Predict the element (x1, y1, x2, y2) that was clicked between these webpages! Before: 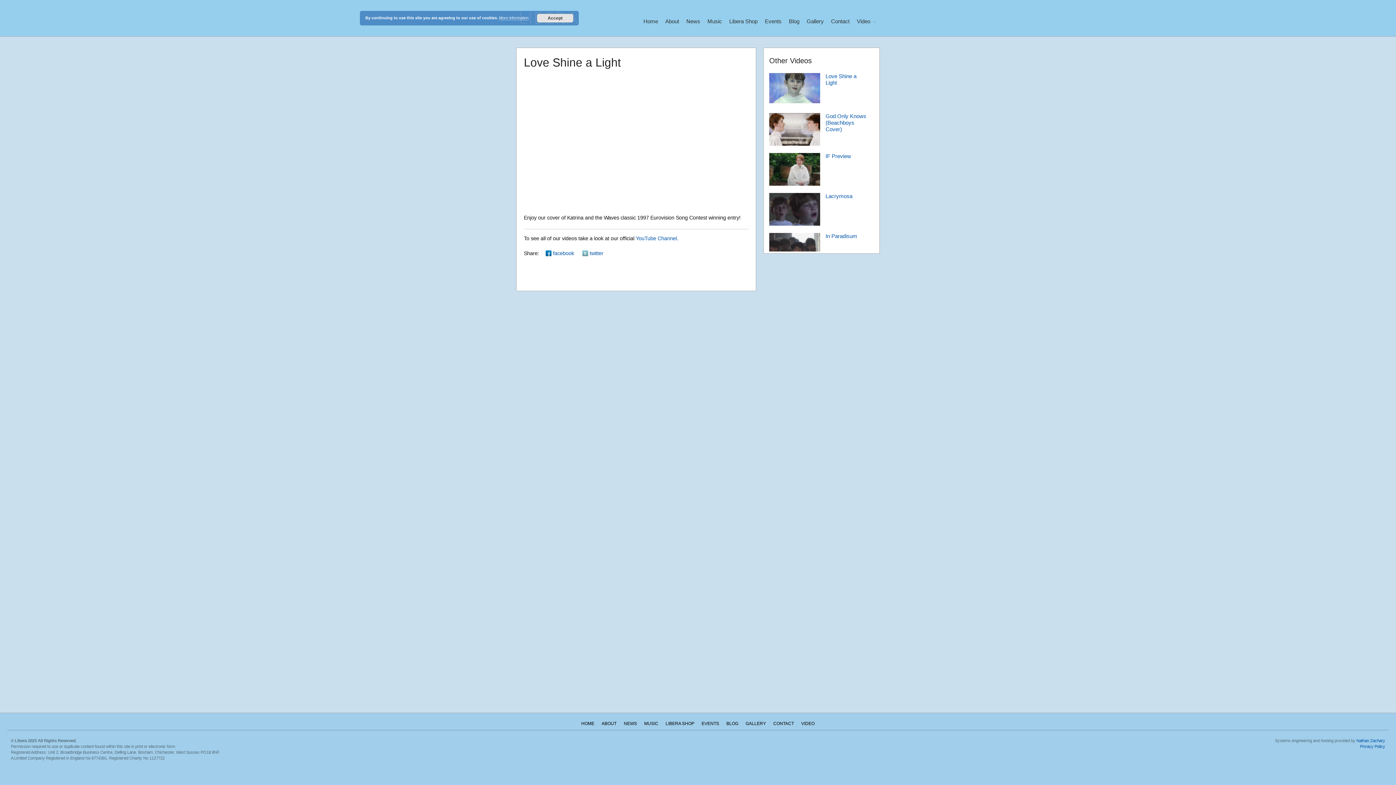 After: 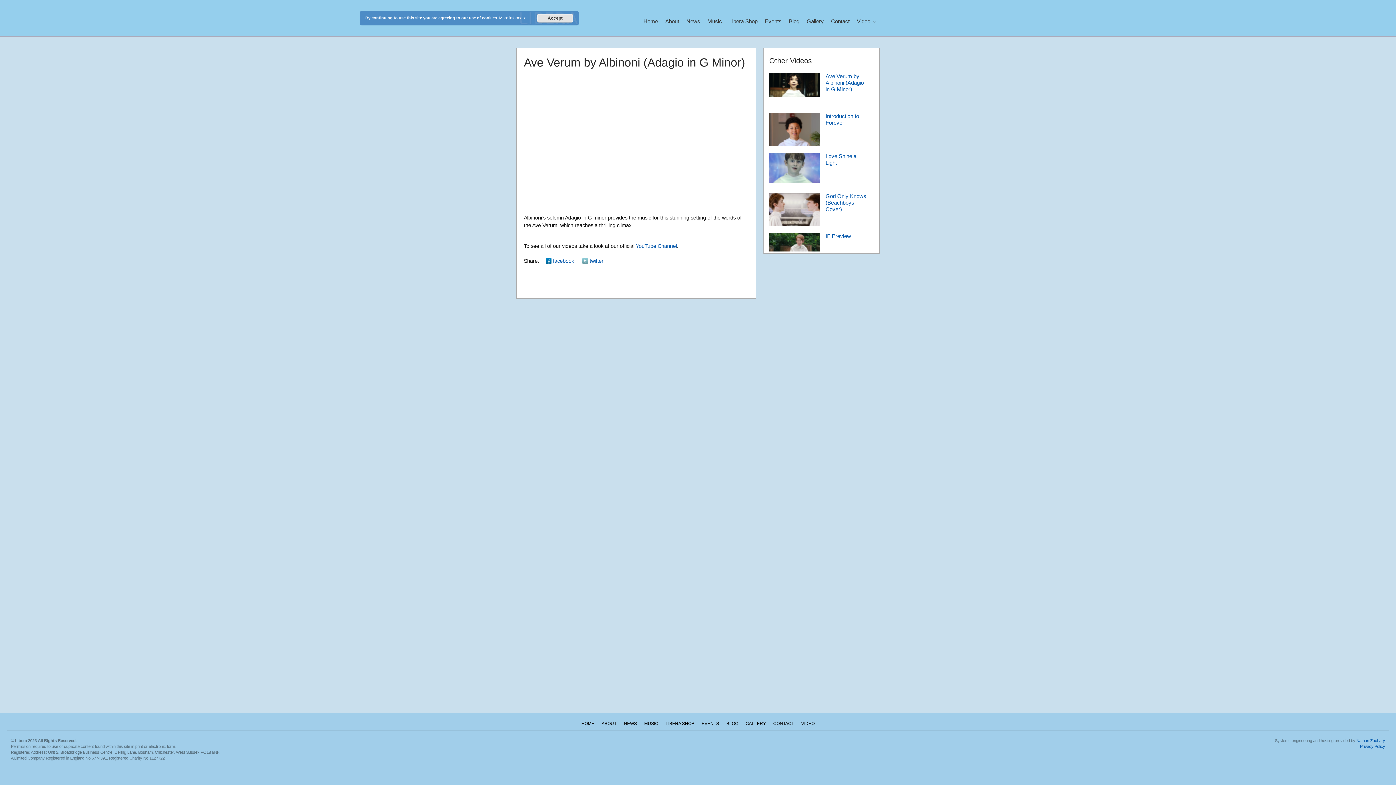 Action: label: VIDEO bbox: (801, 720, 814, 727)